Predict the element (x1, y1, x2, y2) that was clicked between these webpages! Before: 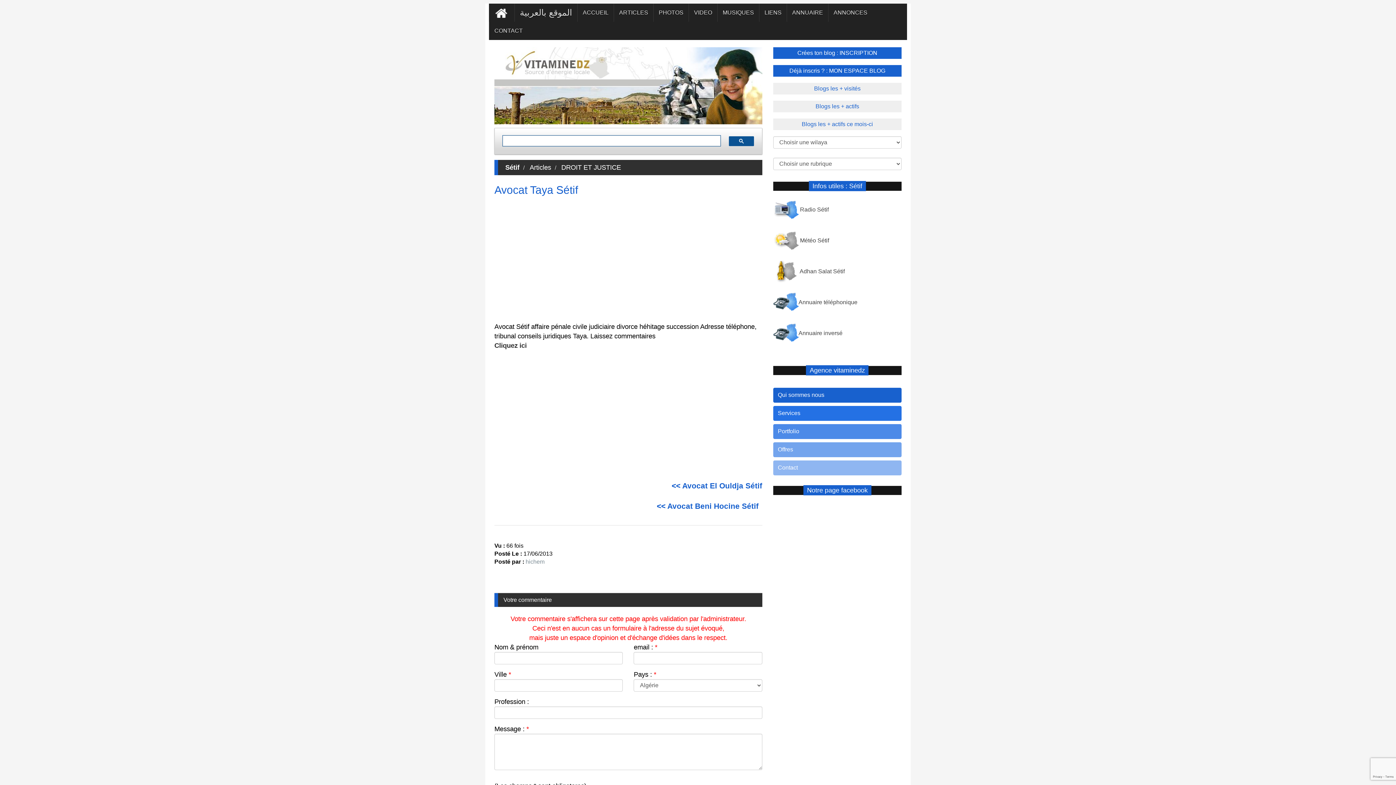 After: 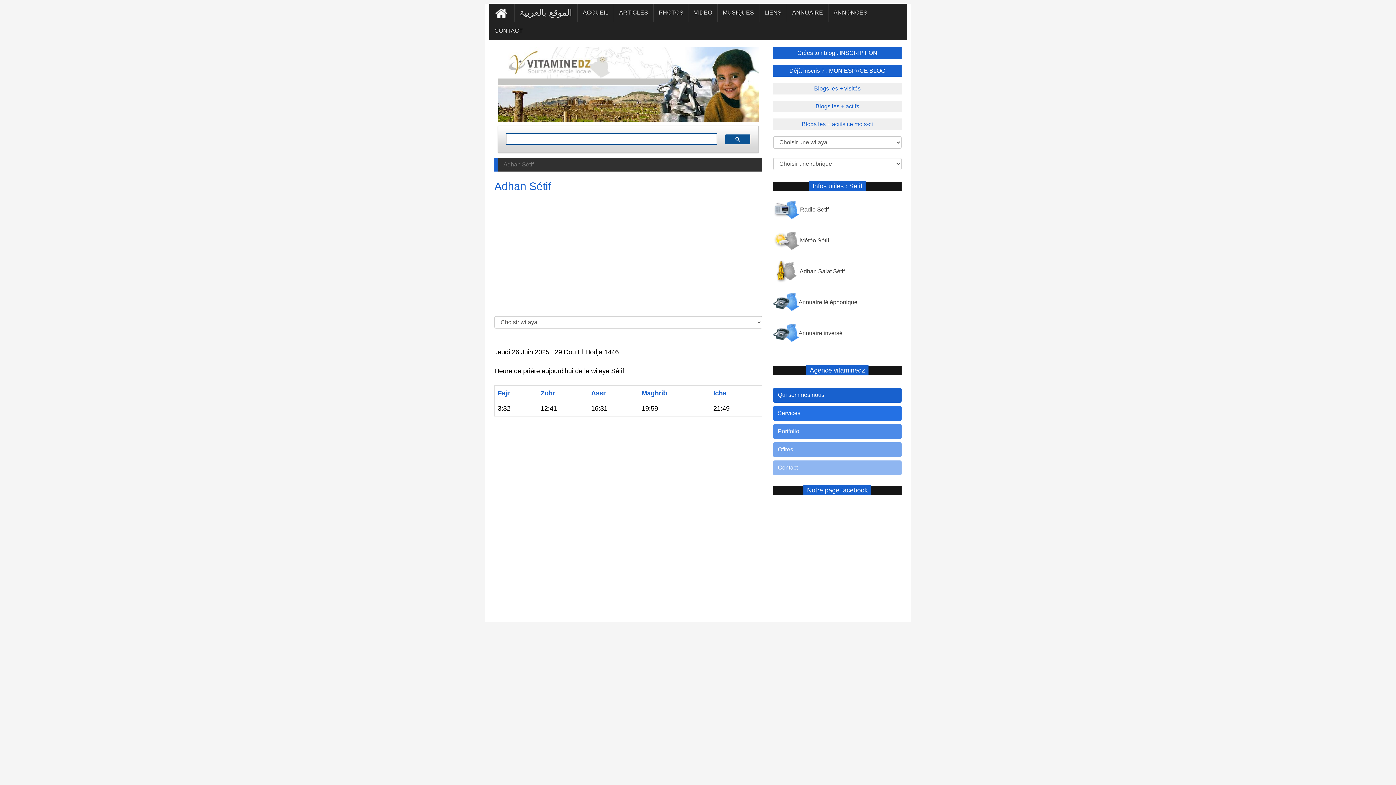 Action: label:  Adhan Salat Sétif bbox: (773, 268, 844, 274)